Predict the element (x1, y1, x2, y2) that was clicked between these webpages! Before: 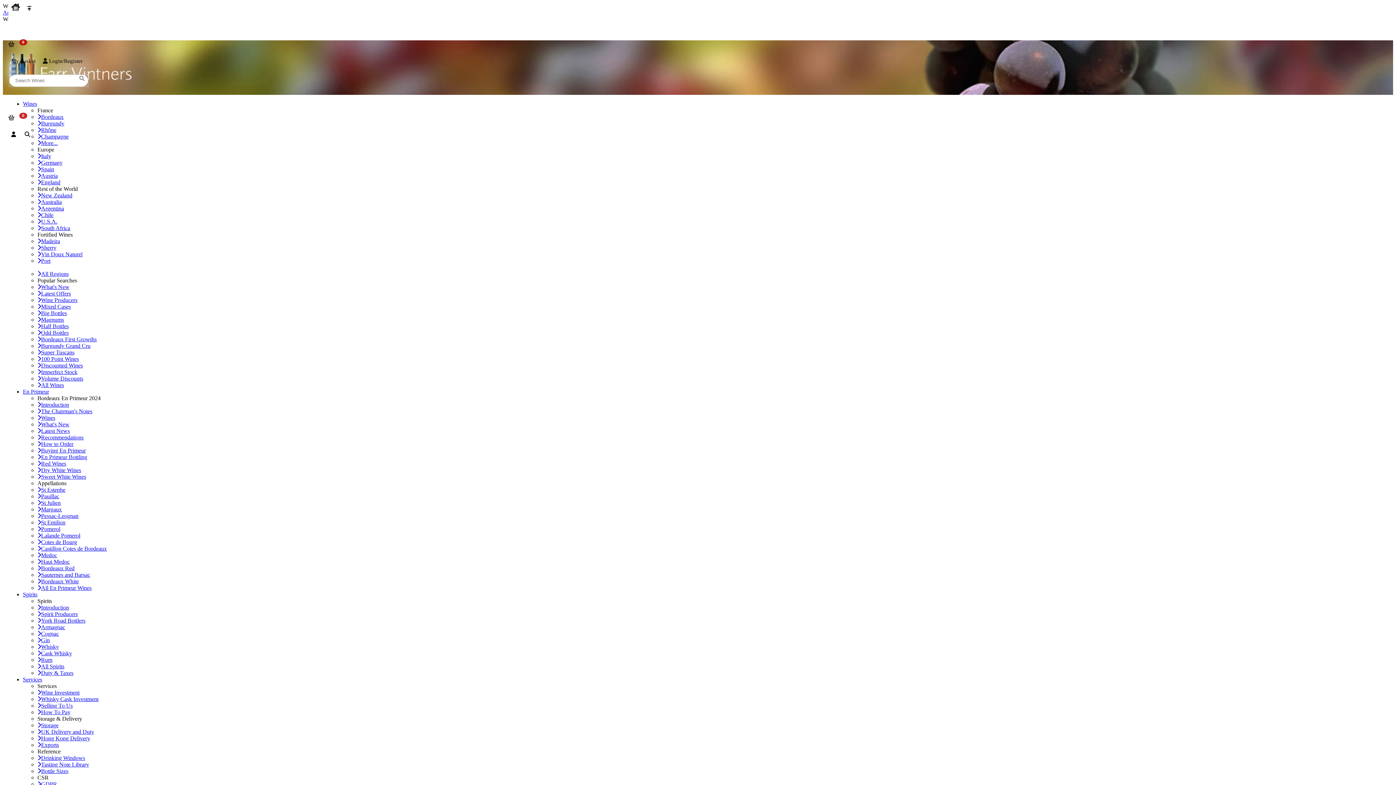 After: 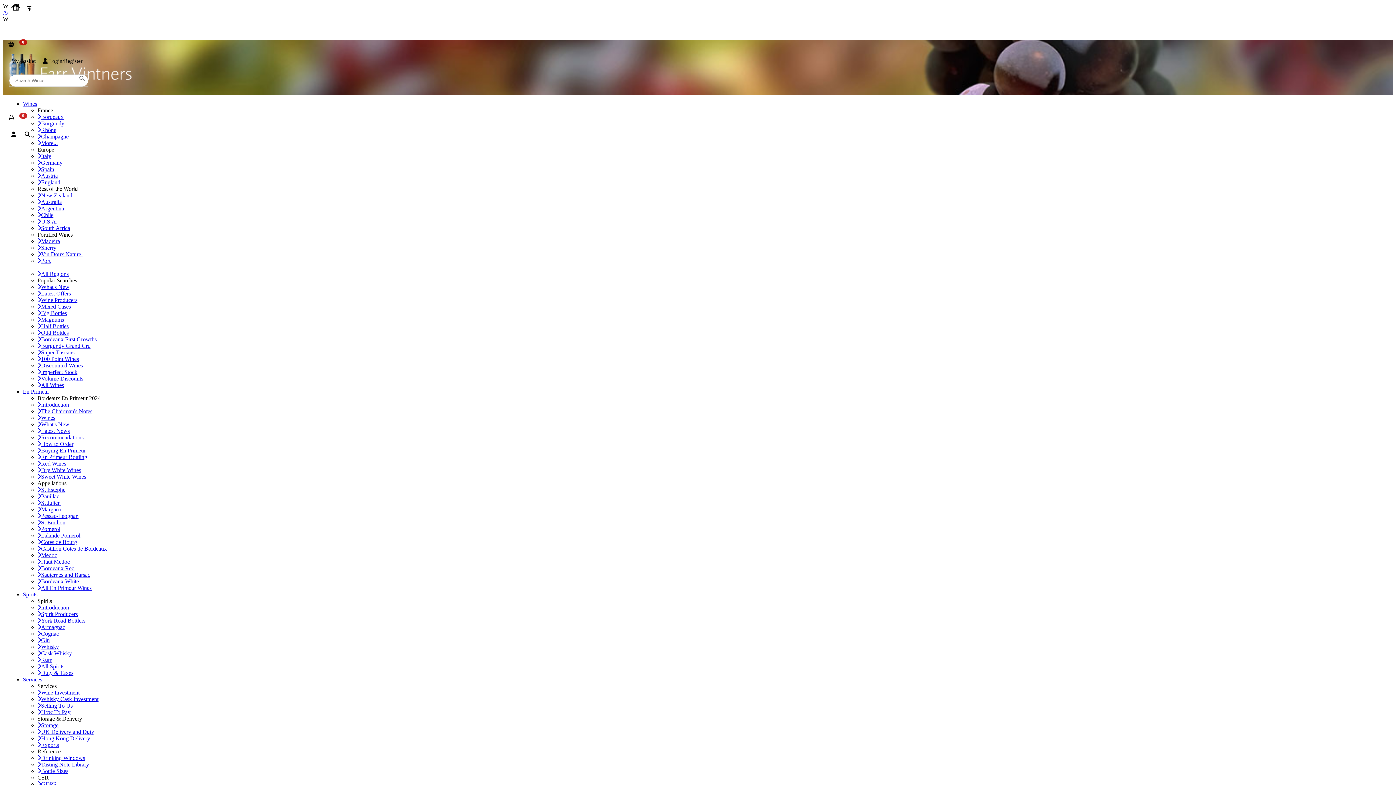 Action: label: Odd Bottles bbox: (37, 329, 68, 336)